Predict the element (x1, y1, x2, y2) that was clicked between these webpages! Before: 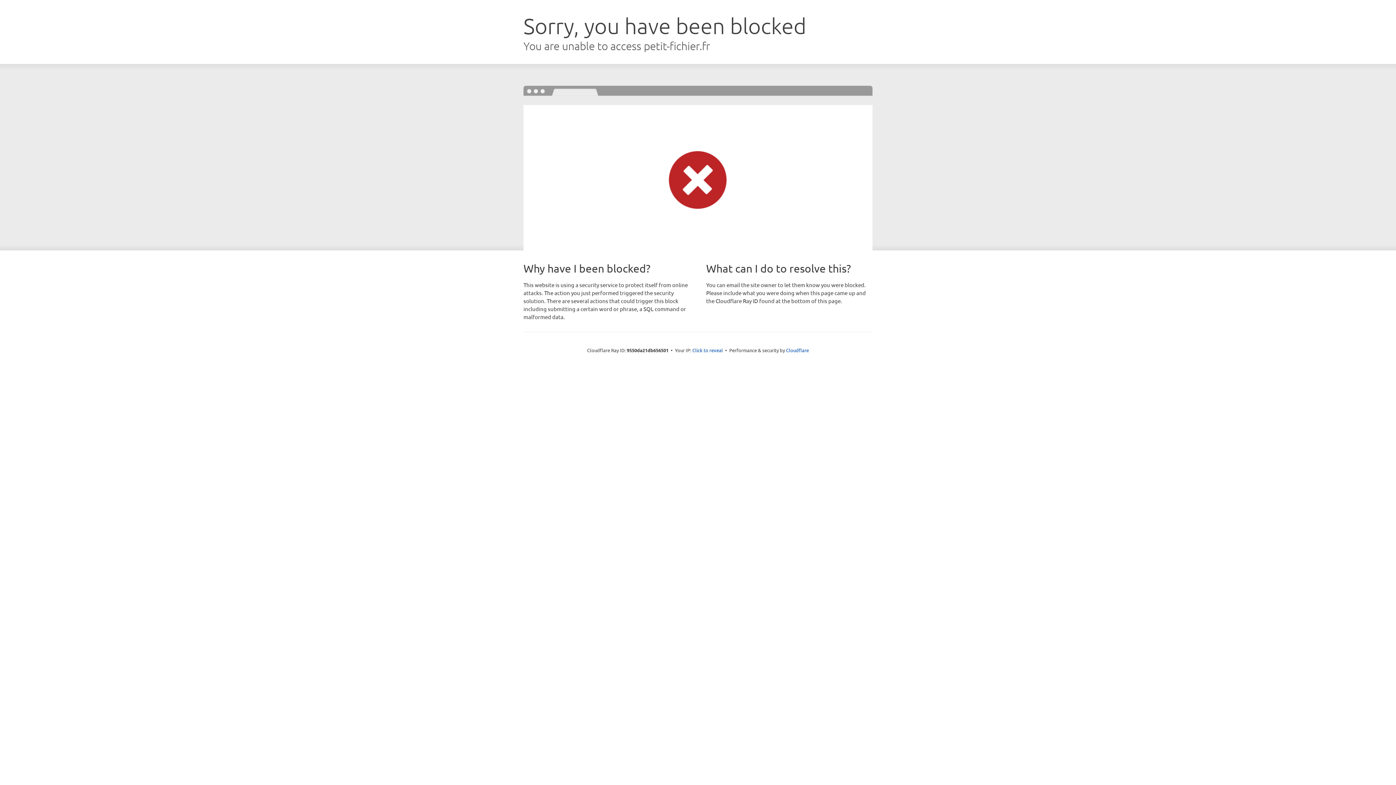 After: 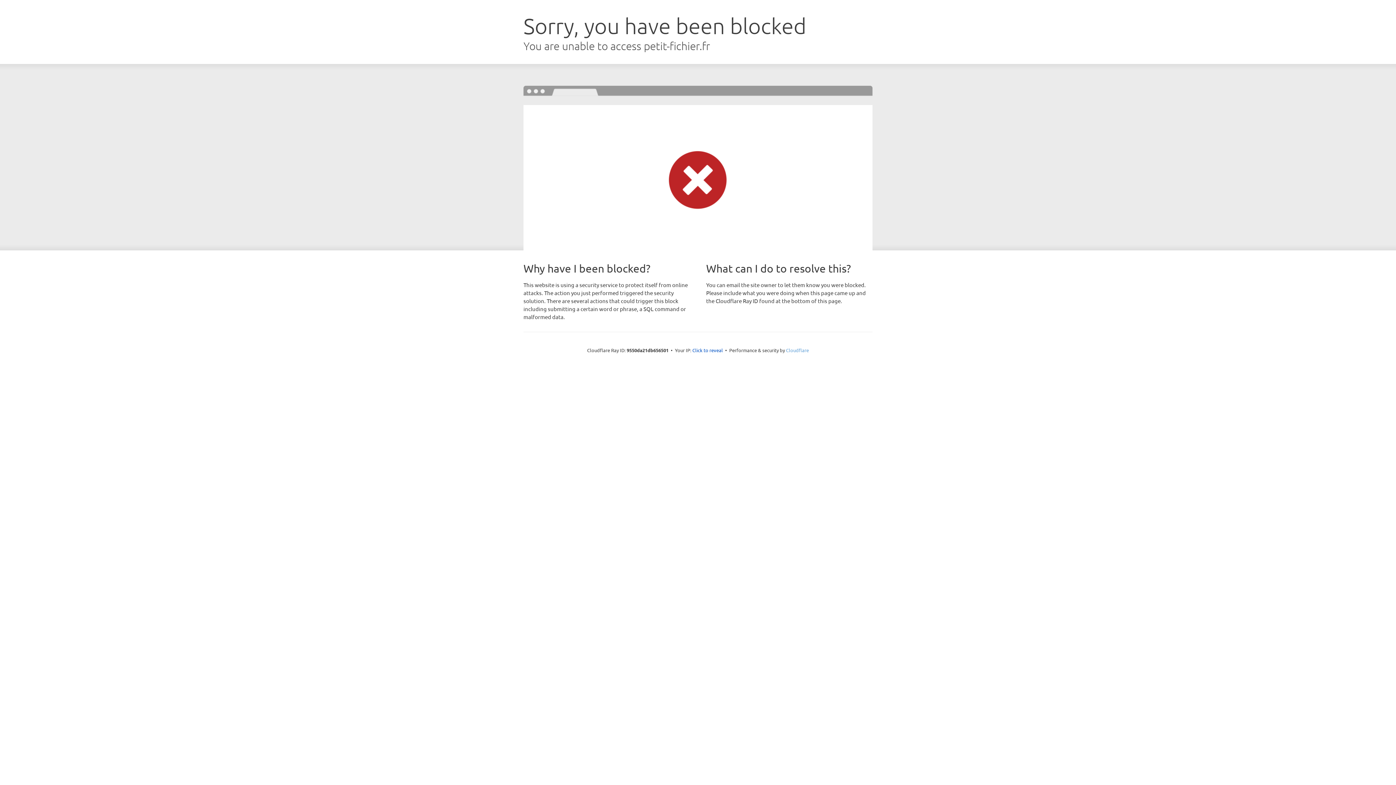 Action: bbox: (786, 347, 809, 353) label: Cloudflare